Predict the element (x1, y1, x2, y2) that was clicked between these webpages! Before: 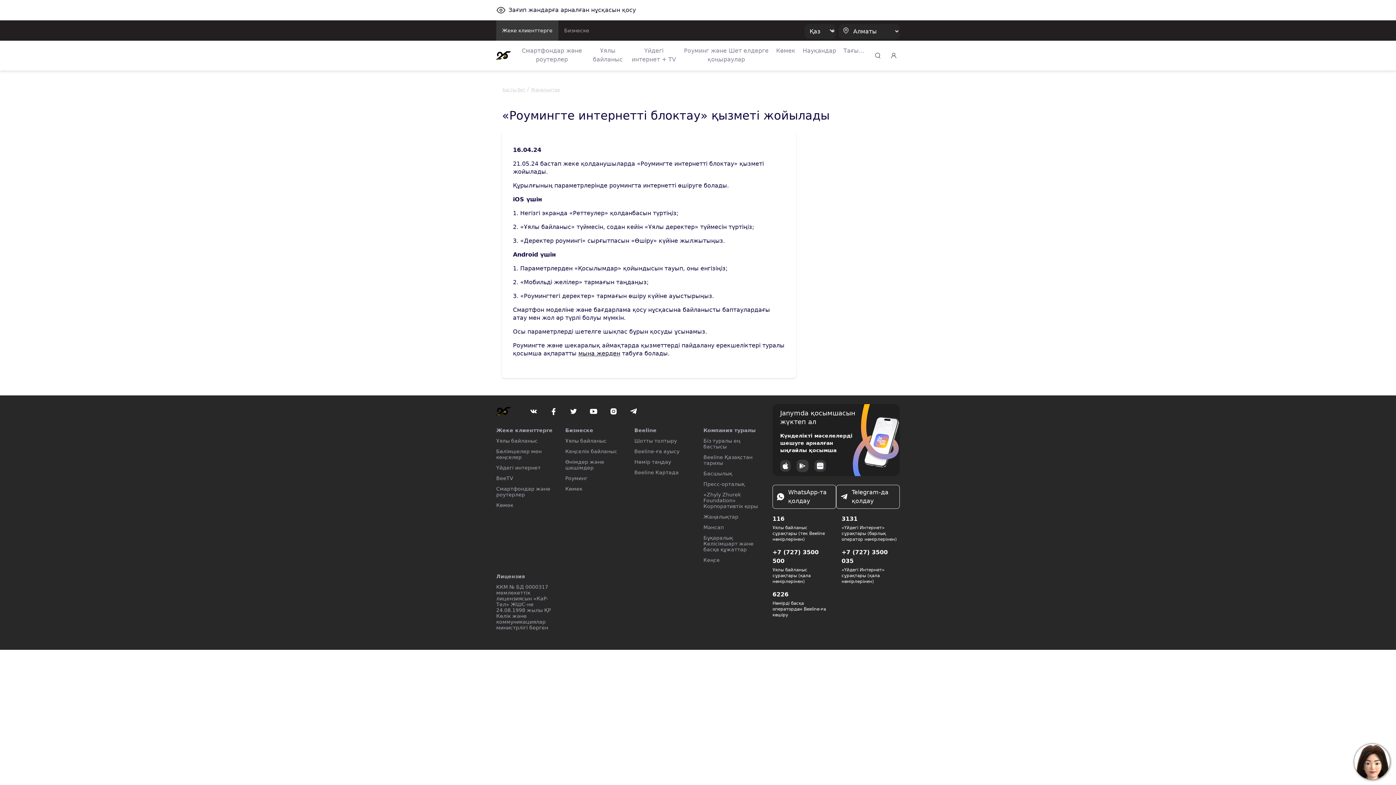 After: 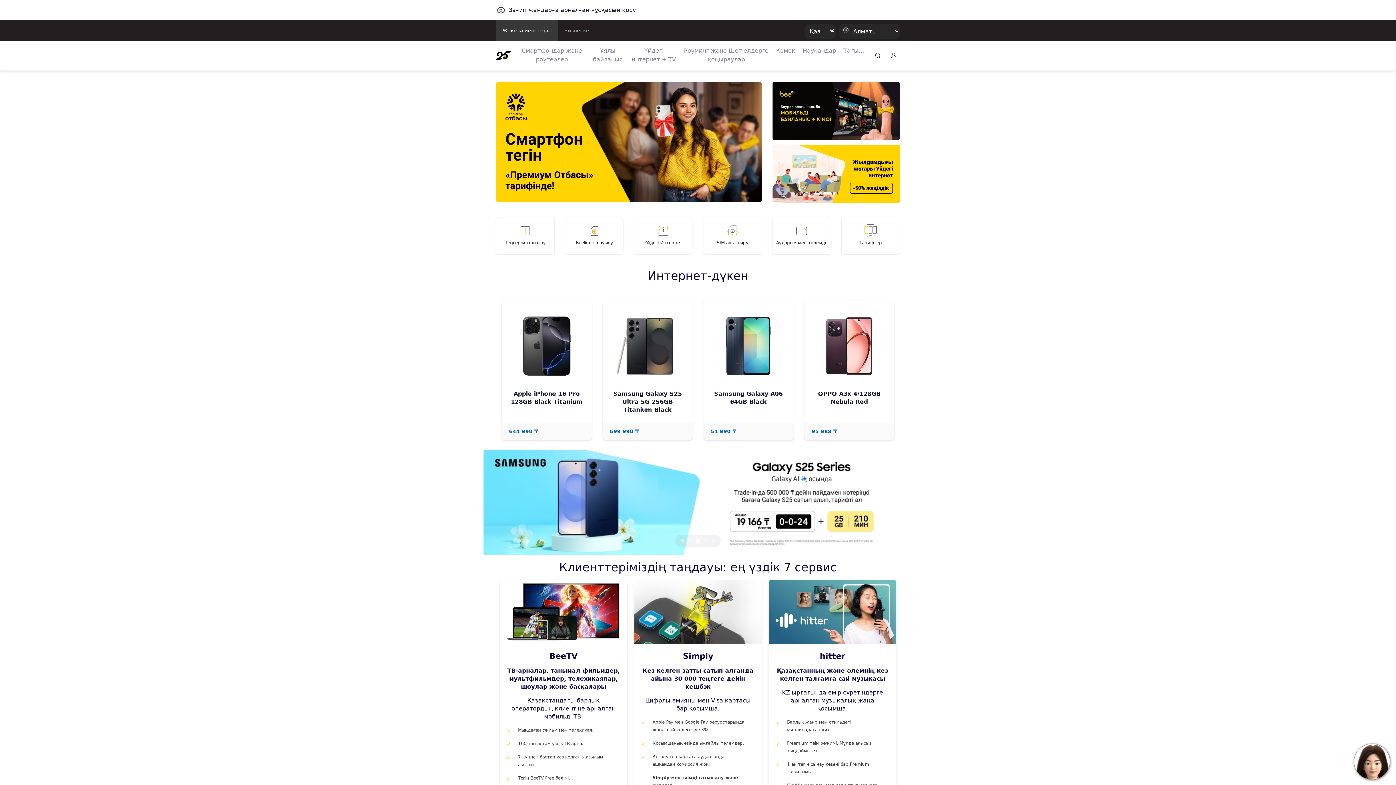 Action: bbox: (496, 48, 510, 62)